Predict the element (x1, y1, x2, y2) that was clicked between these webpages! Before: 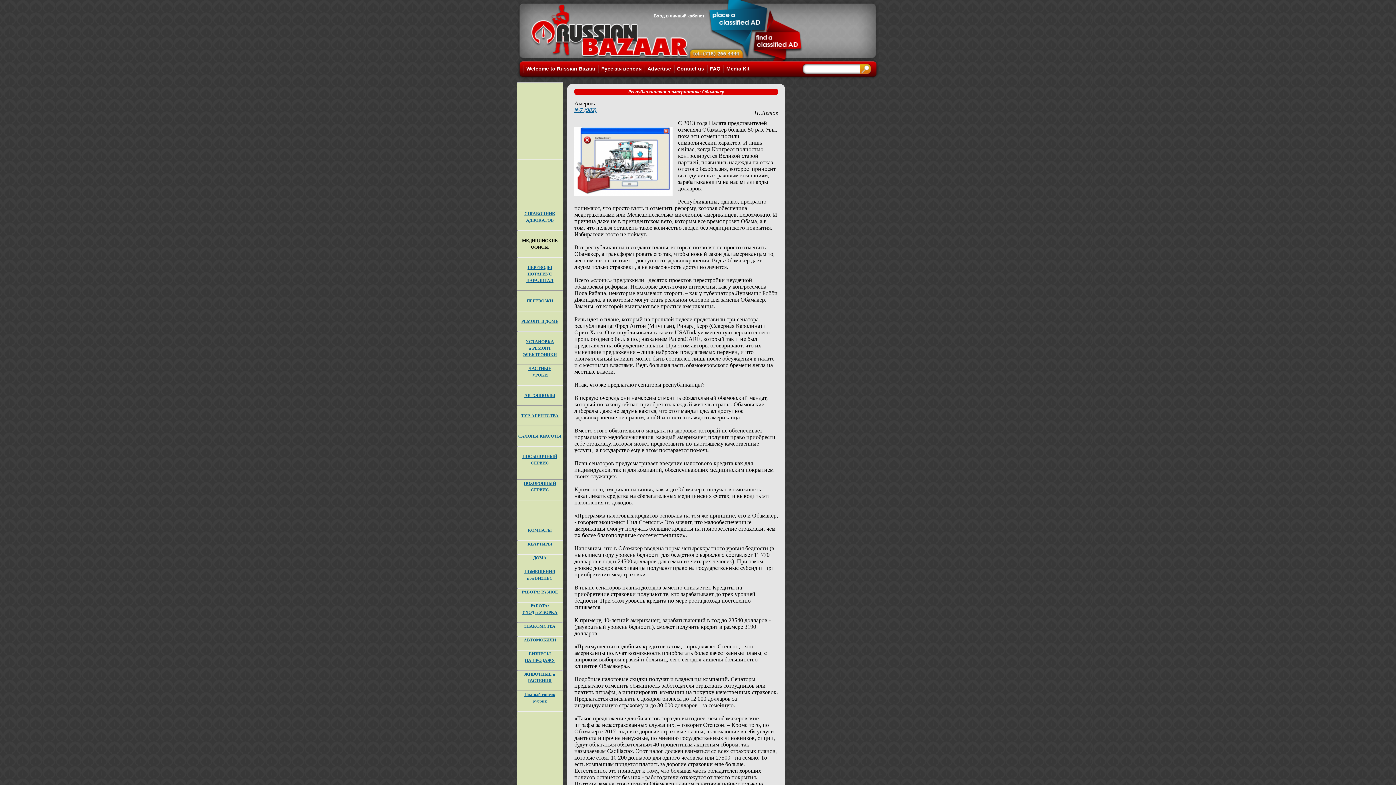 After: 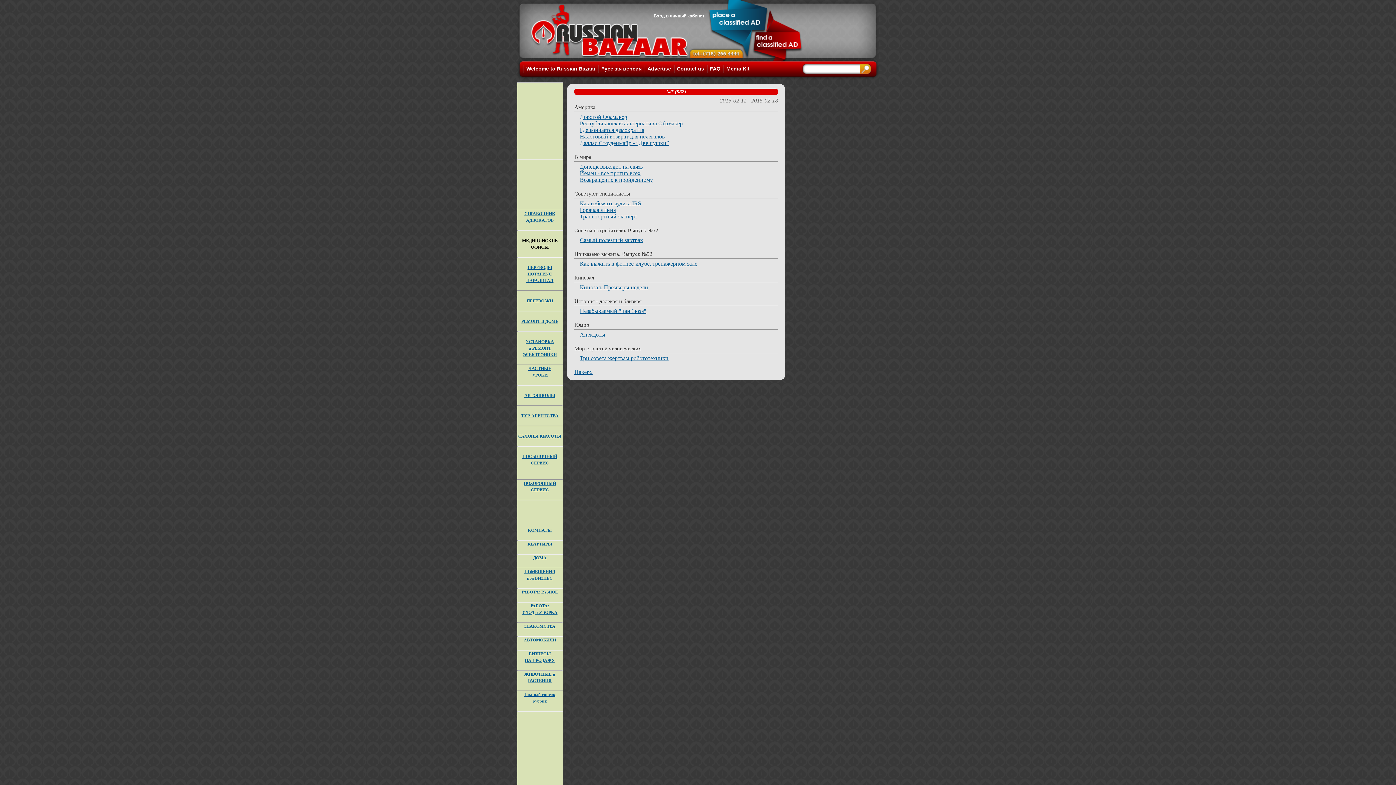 Action: bbox: (574, 106, 596, 113) label: №7 (982)